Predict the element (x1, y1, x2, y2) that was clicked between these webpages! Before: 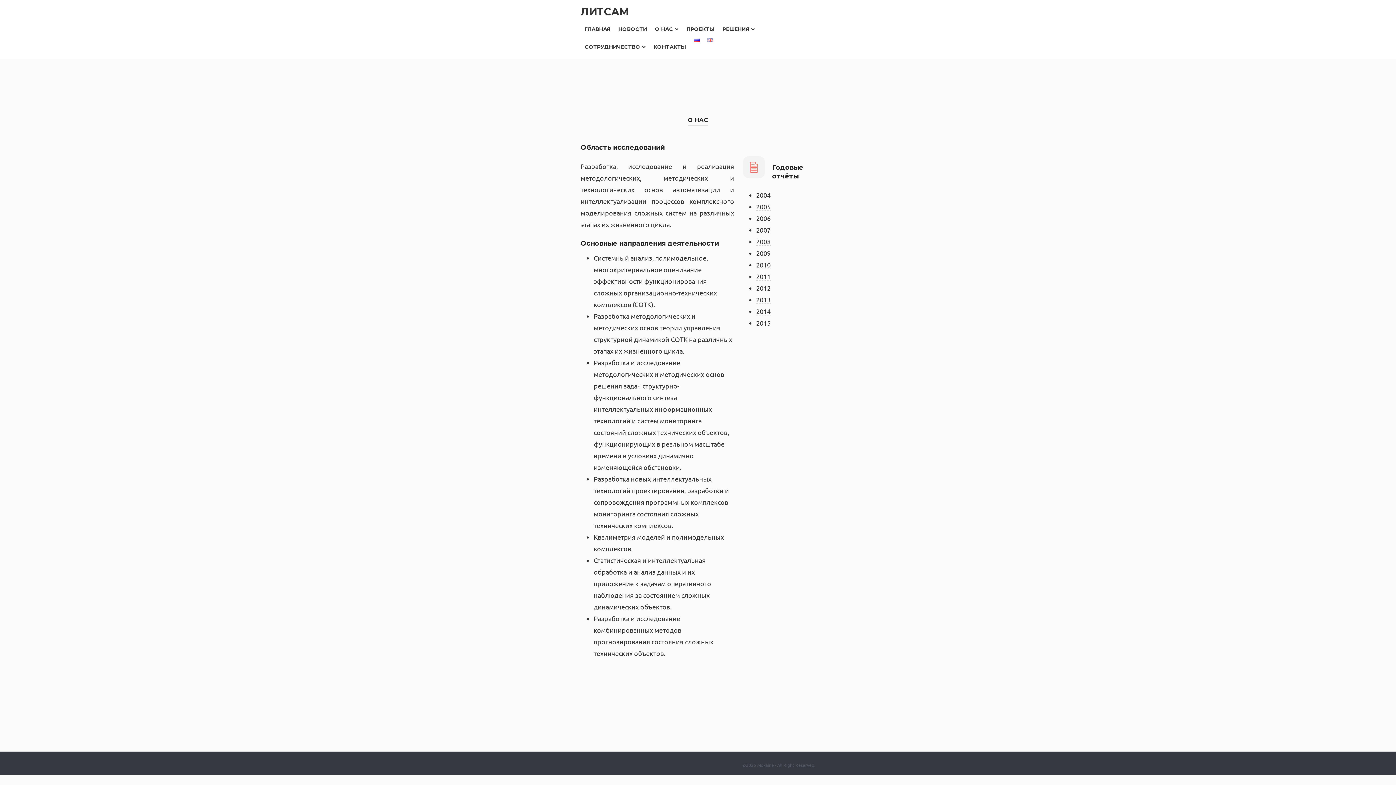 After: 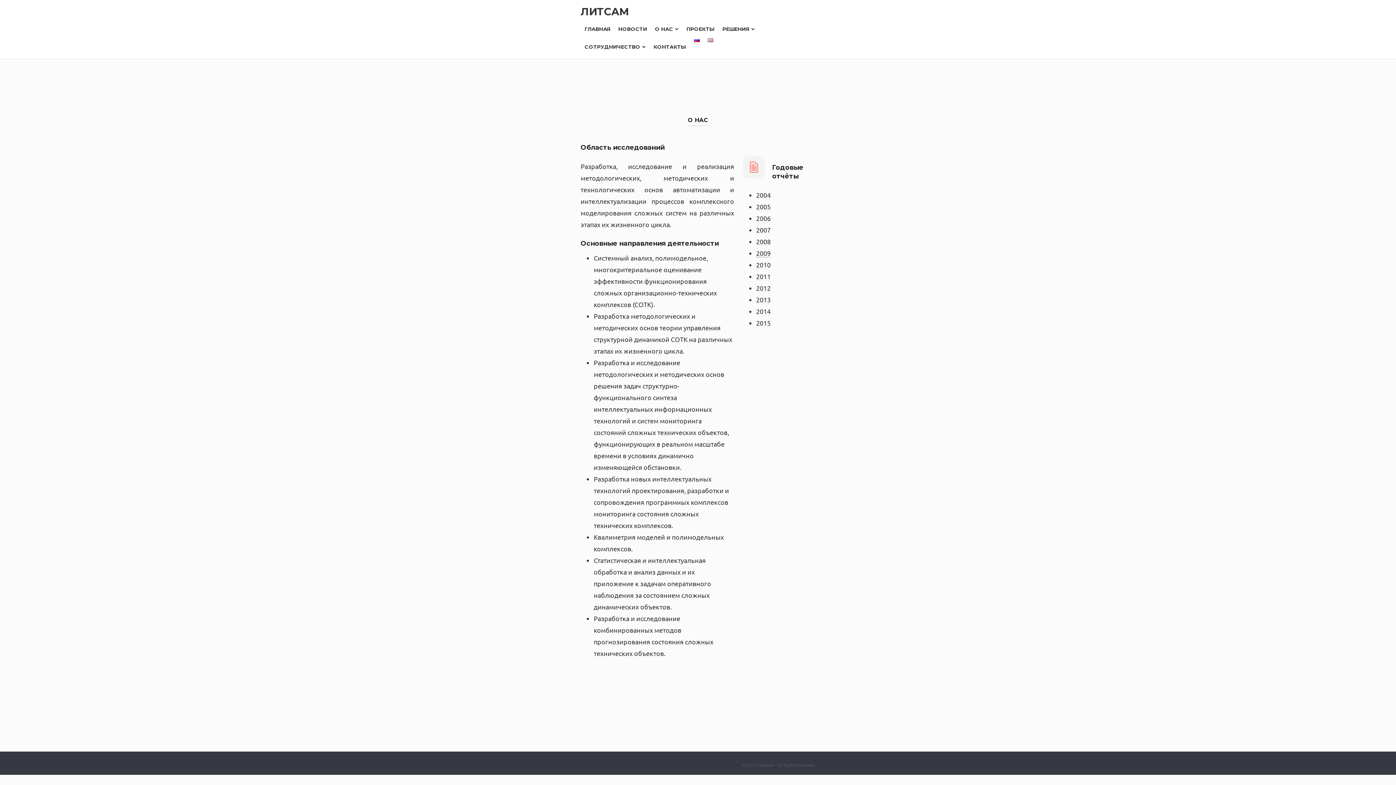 Action: bbox: (756, 249, 770, 257) label: 2009